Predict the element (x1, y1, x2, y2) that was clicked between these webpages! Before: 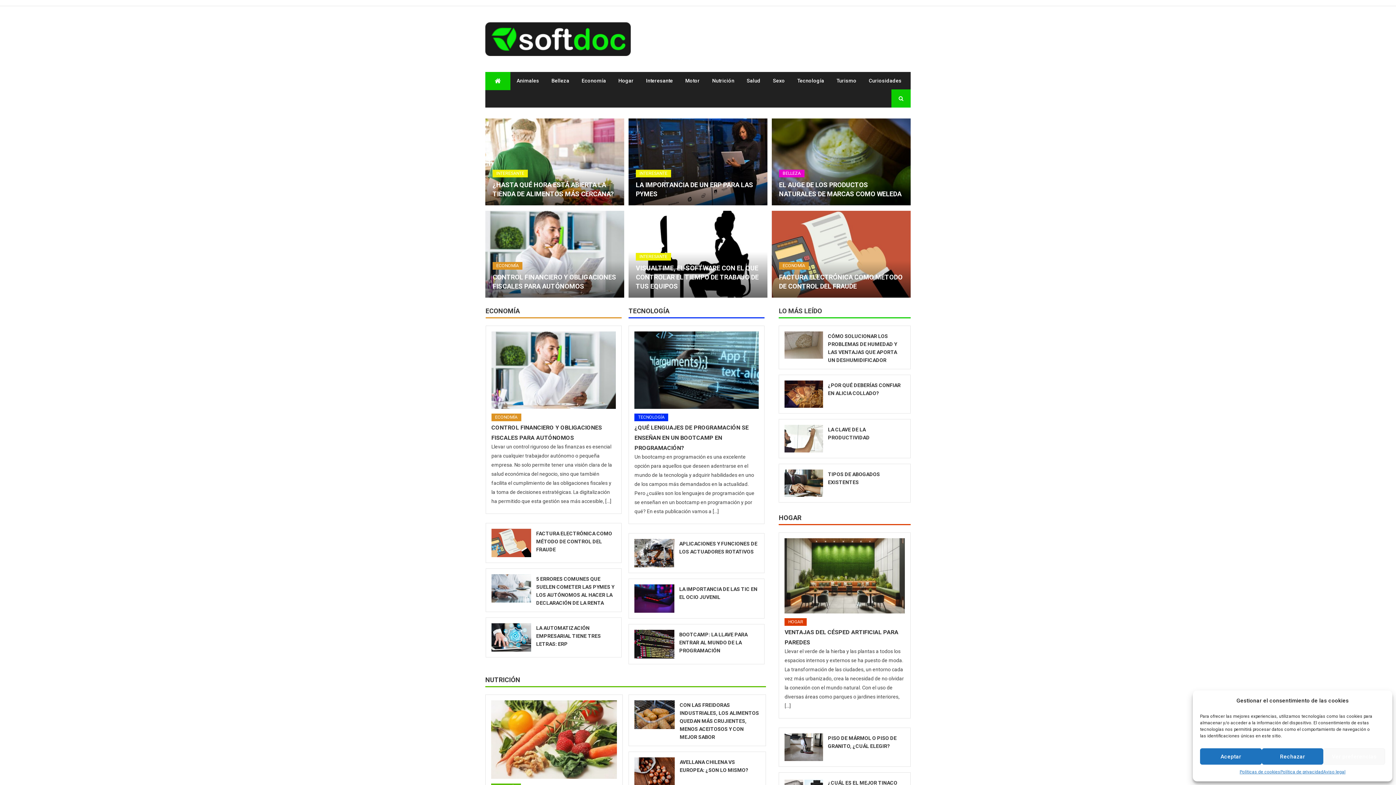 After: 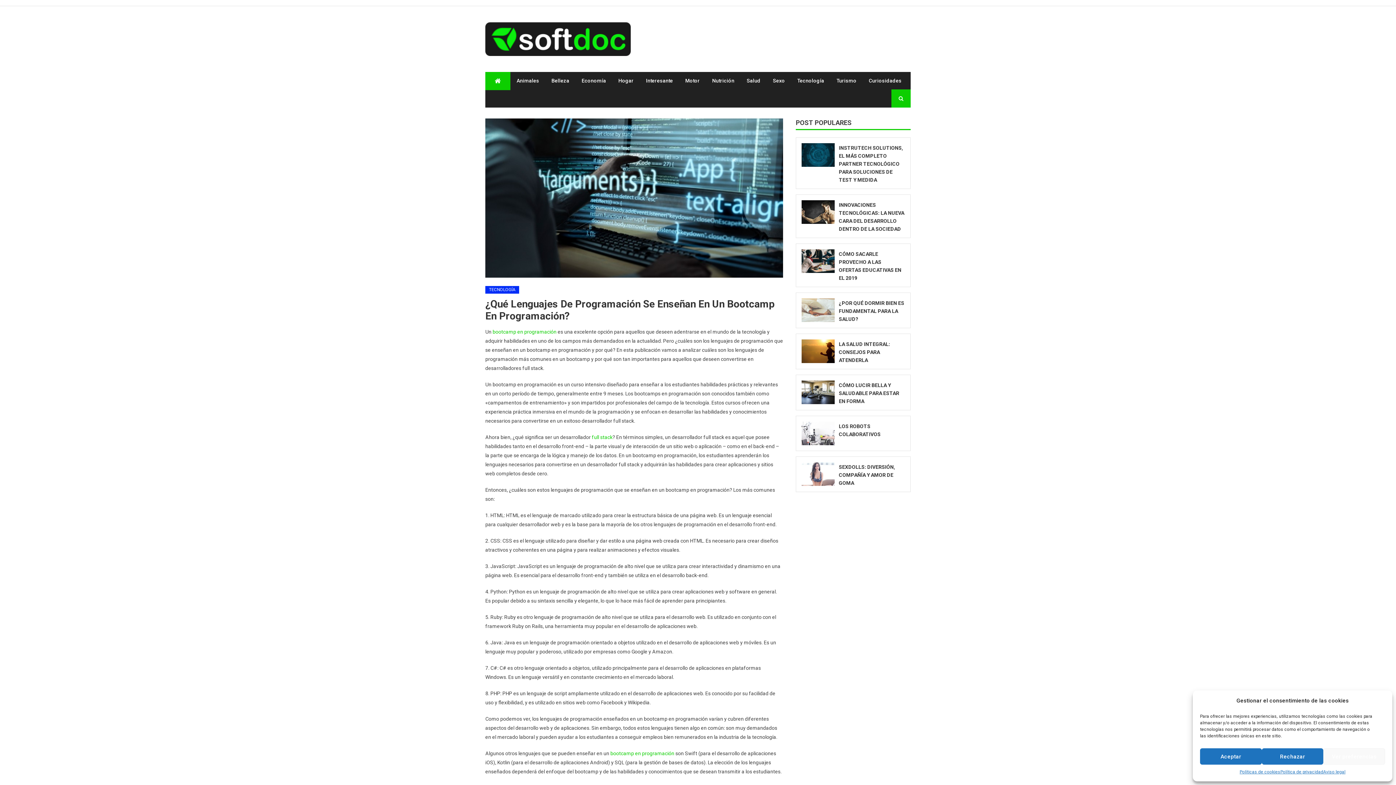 Action: bbox: (634, 331, 758, 409)